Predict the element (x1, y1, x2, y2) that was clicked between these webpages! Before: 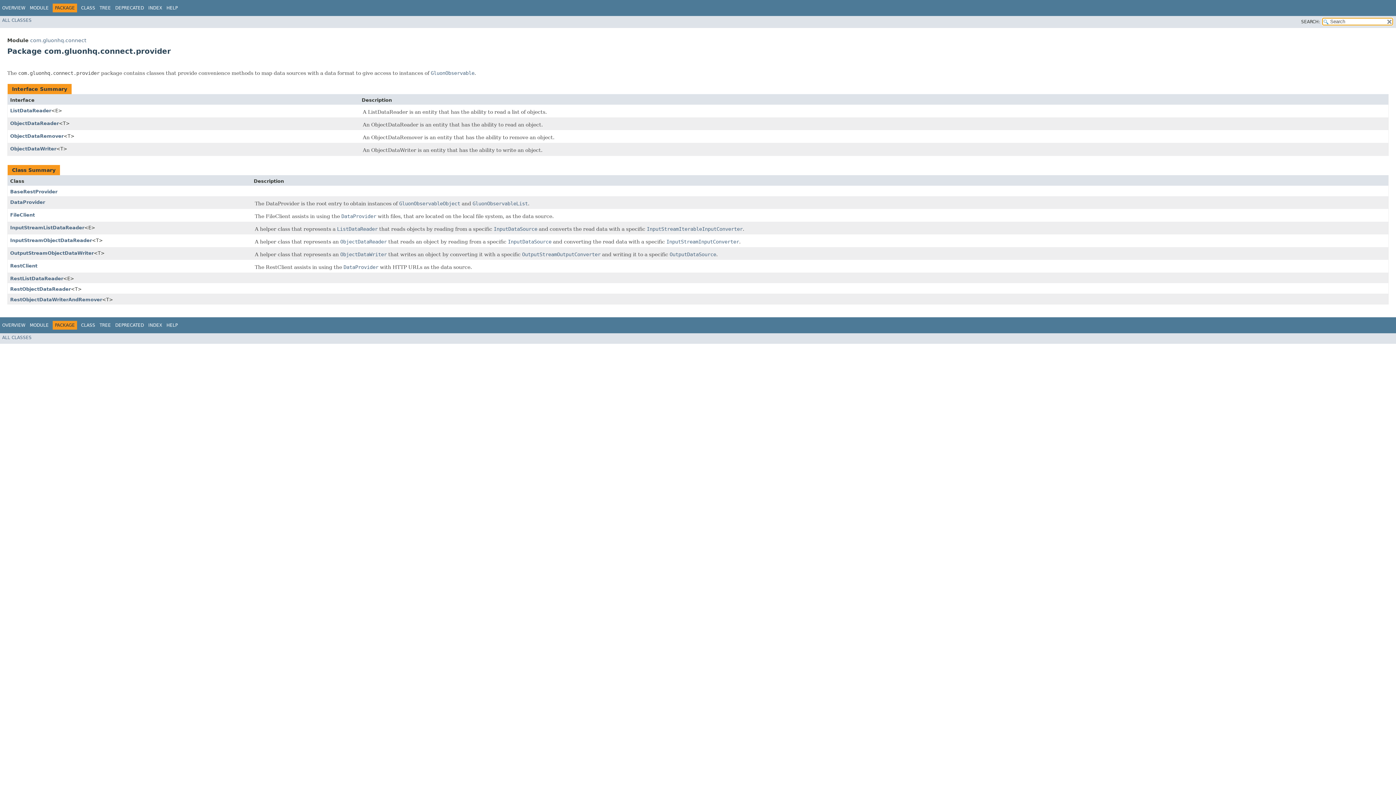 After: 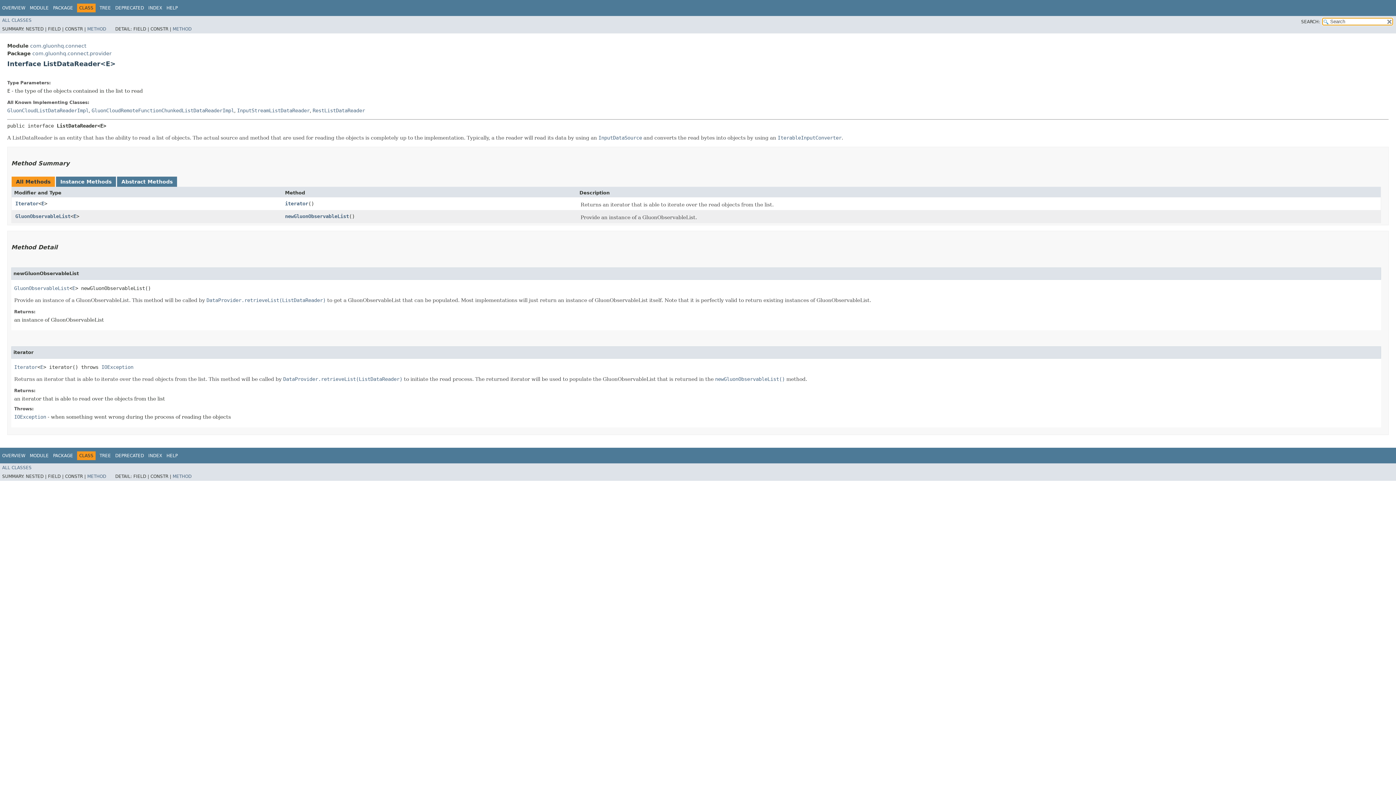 Action: bbox: (337, 226, 377, 233) label: ListDataReader